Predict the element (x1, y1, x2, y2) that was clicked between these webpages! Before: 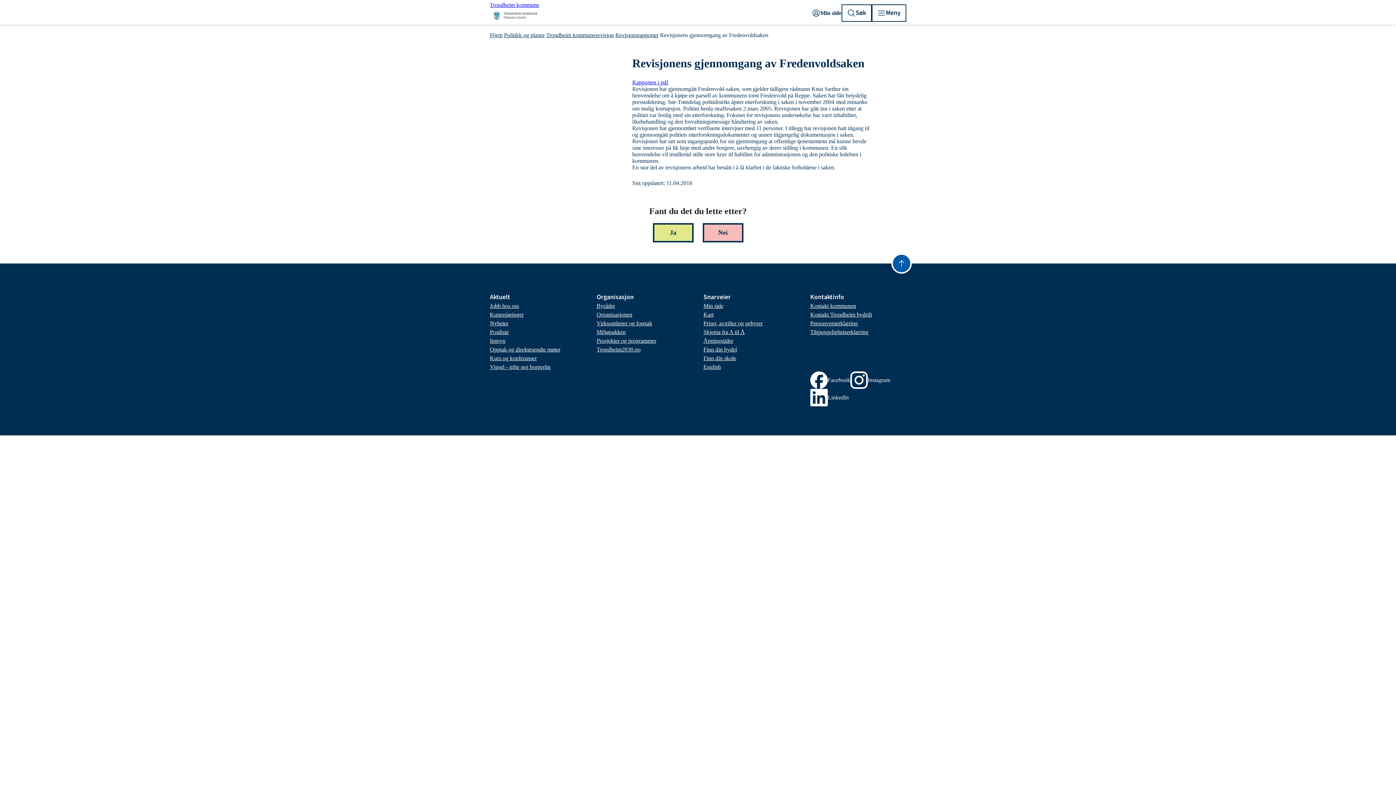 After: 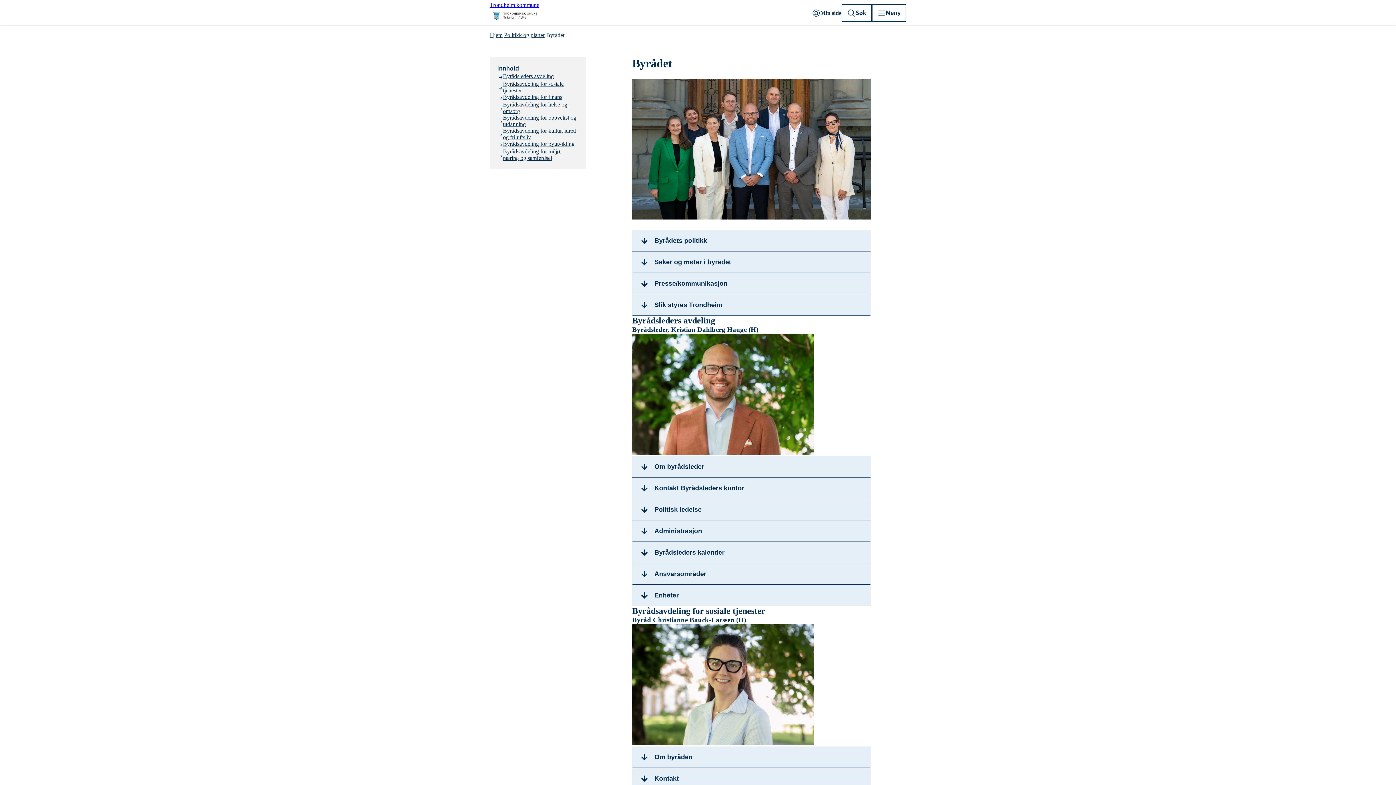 Action: bbox: (596, 301, 615, 310) label: Byrådet